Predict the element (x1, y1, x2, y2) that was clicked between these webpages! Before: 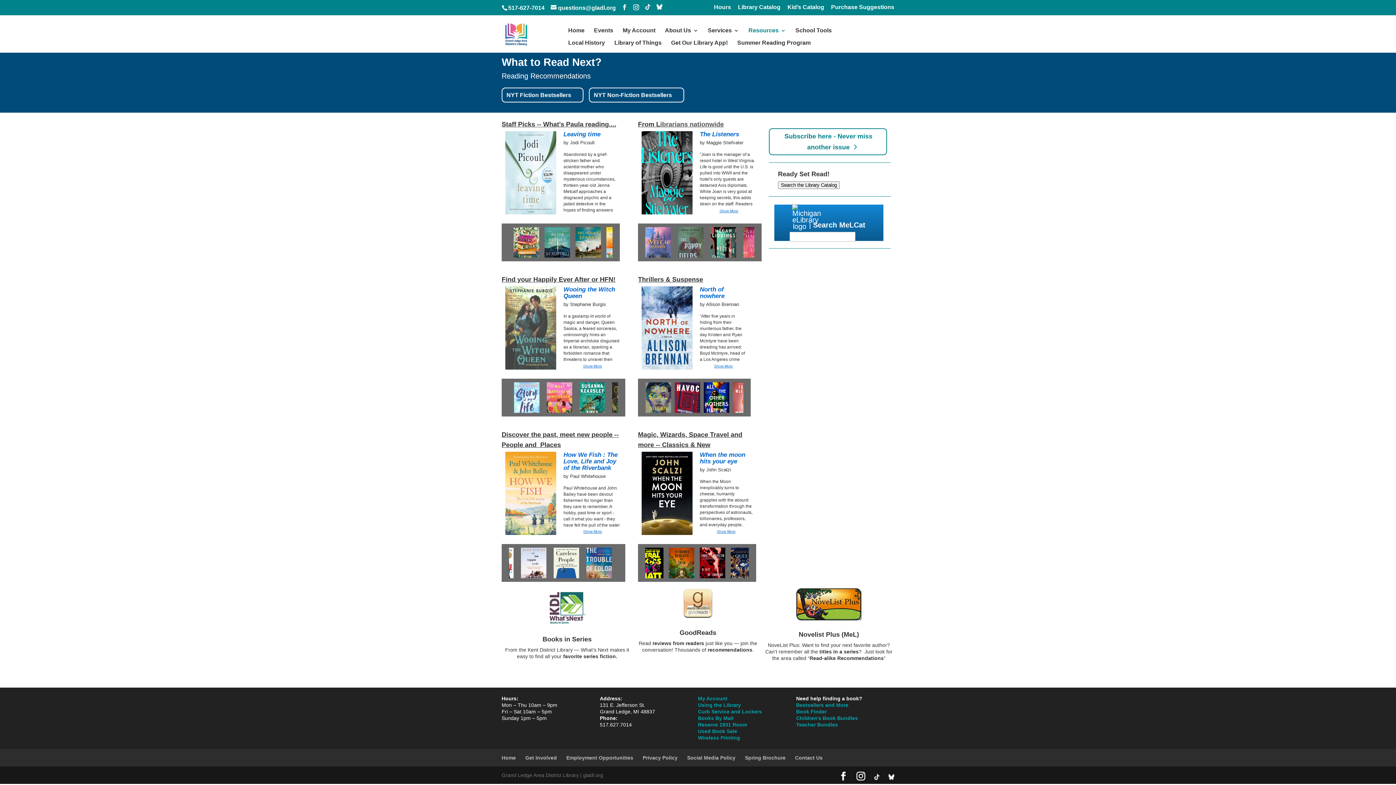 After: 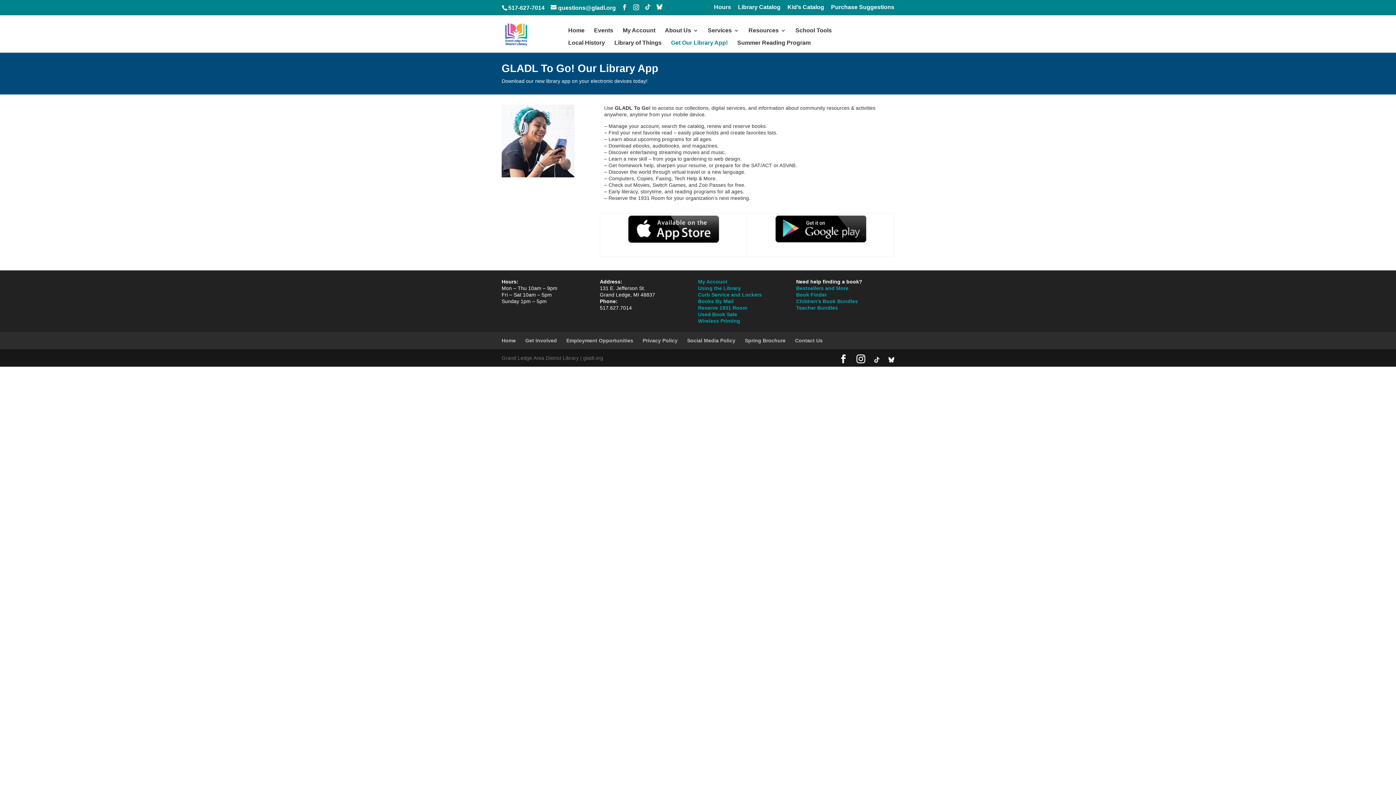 Action: label: Get Our Library App! bbox: (671, 40, 728, 52)